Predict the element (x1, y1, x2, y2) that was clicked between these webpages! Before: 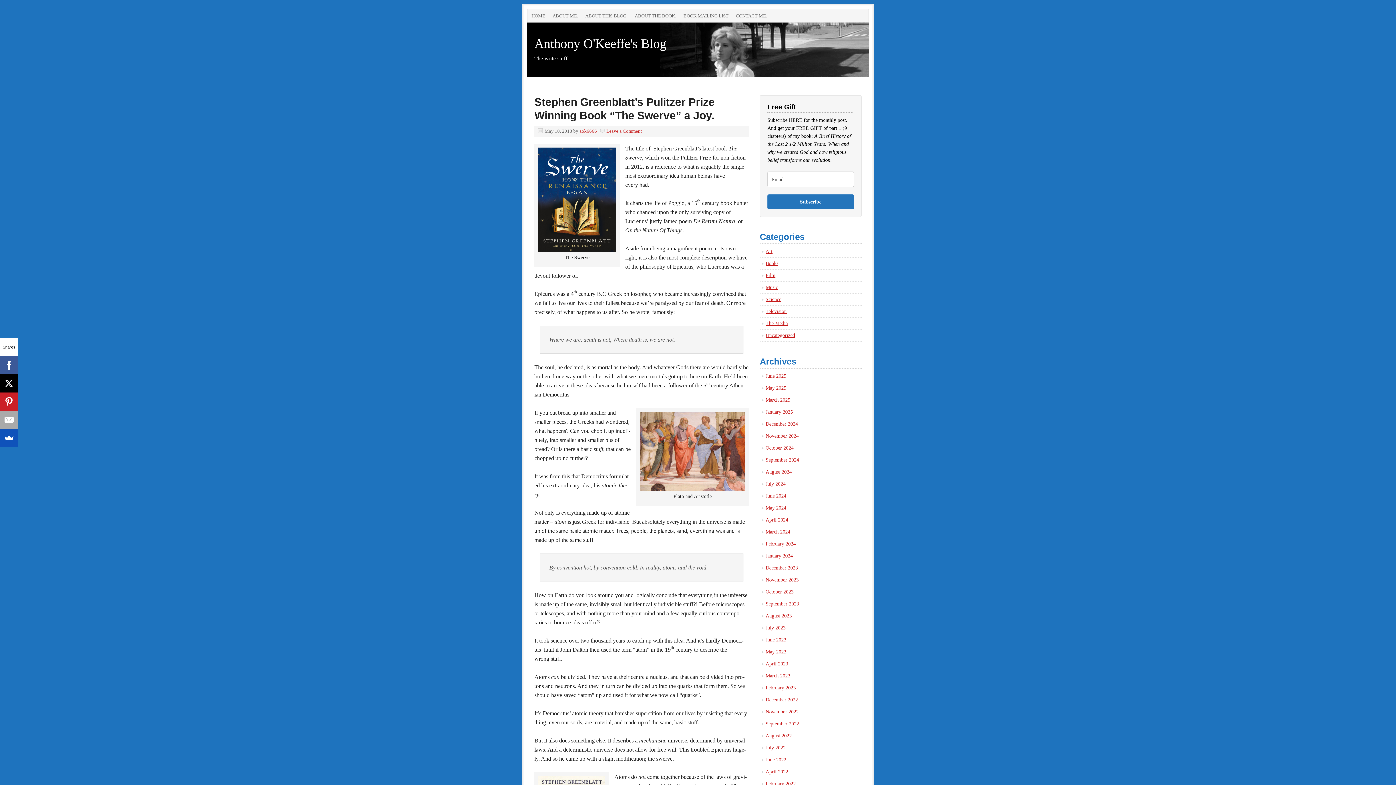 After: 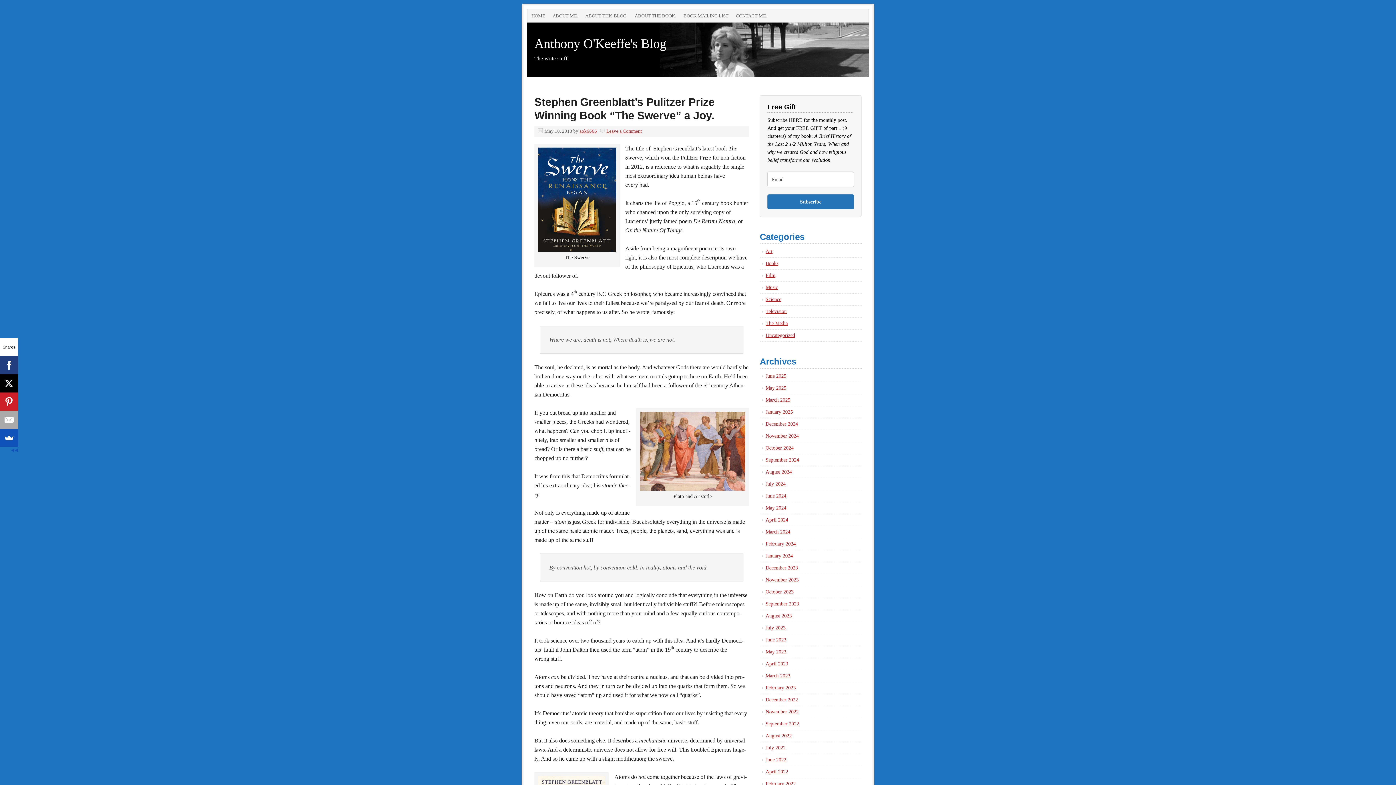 Action: bbox: (0, 356, 17, 374)